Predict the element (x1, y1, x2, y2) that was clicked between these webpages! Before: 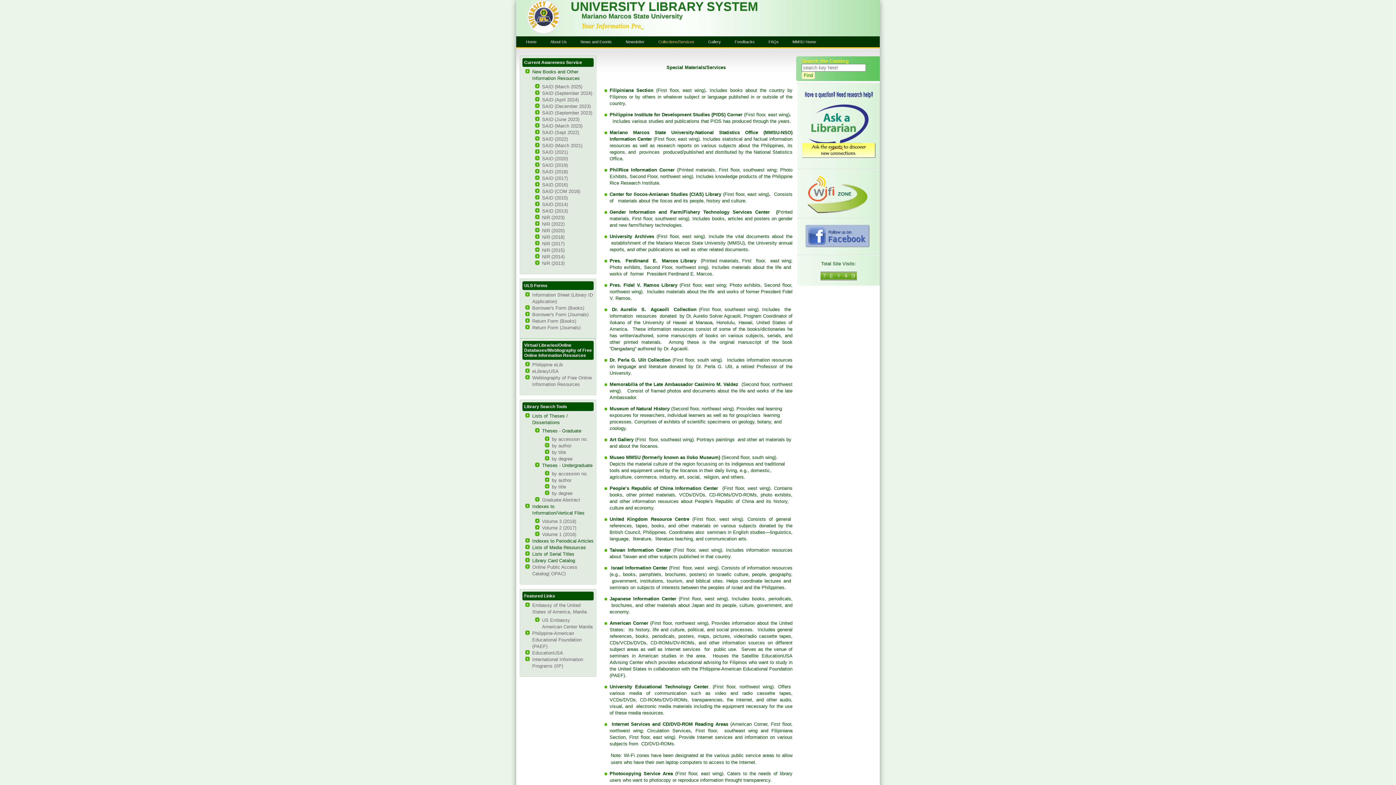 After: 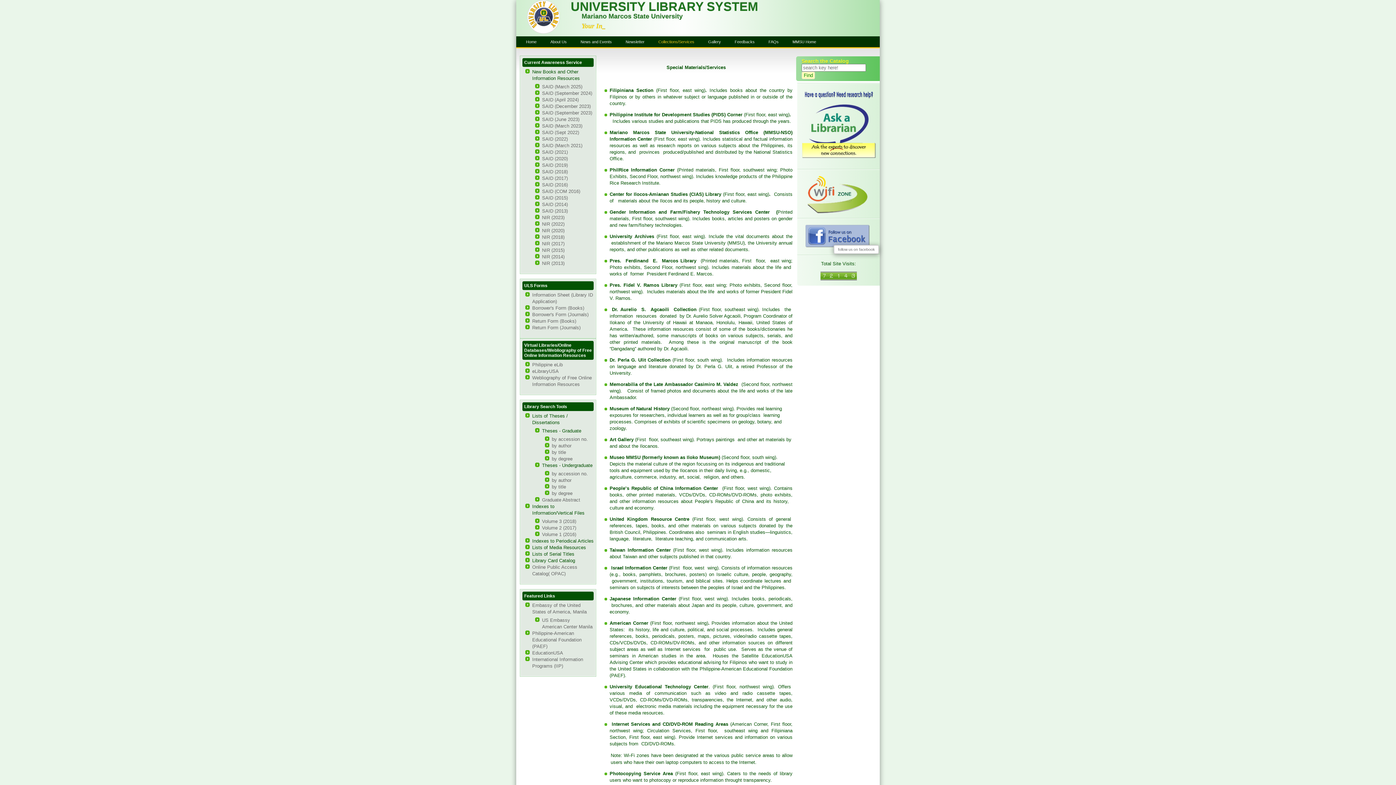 Action: bbox: (797, 243, 870, 248)